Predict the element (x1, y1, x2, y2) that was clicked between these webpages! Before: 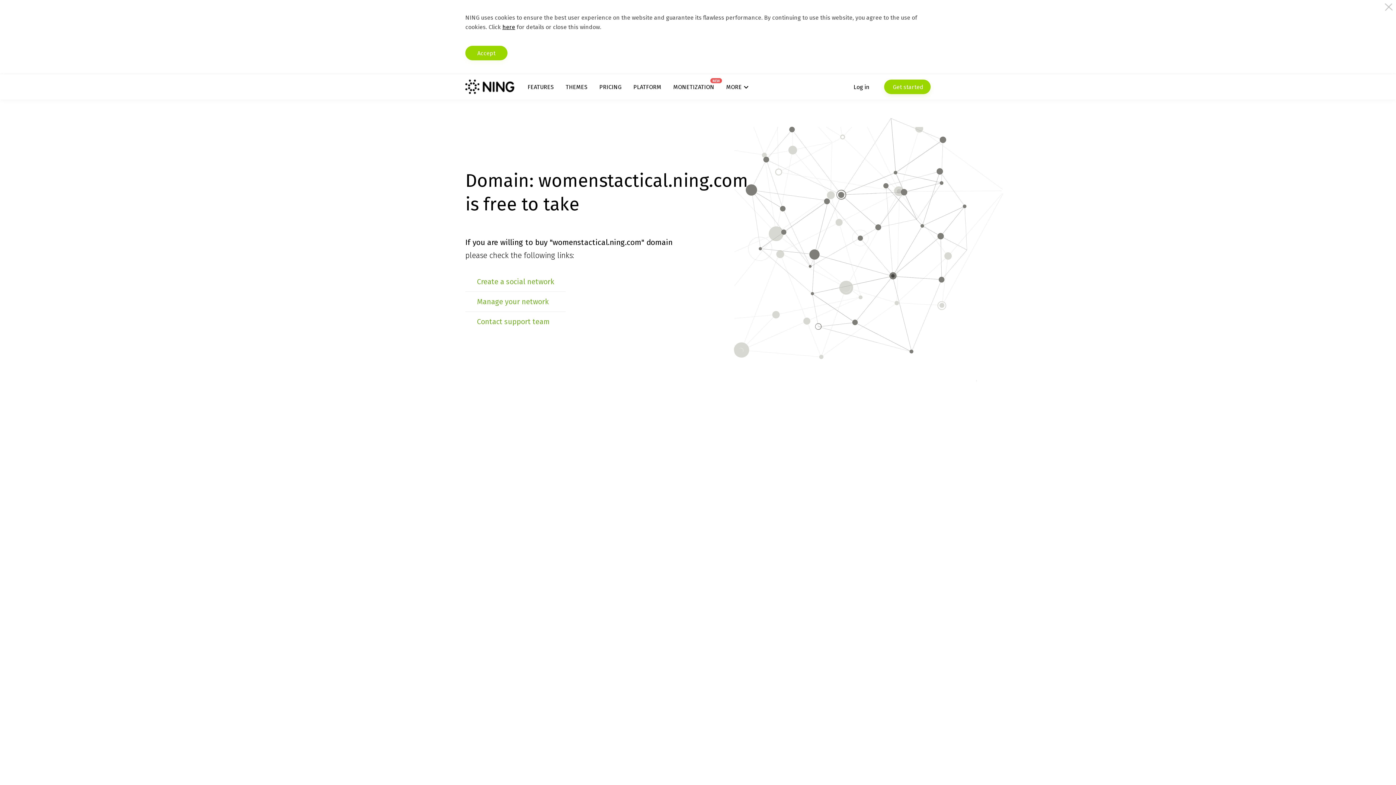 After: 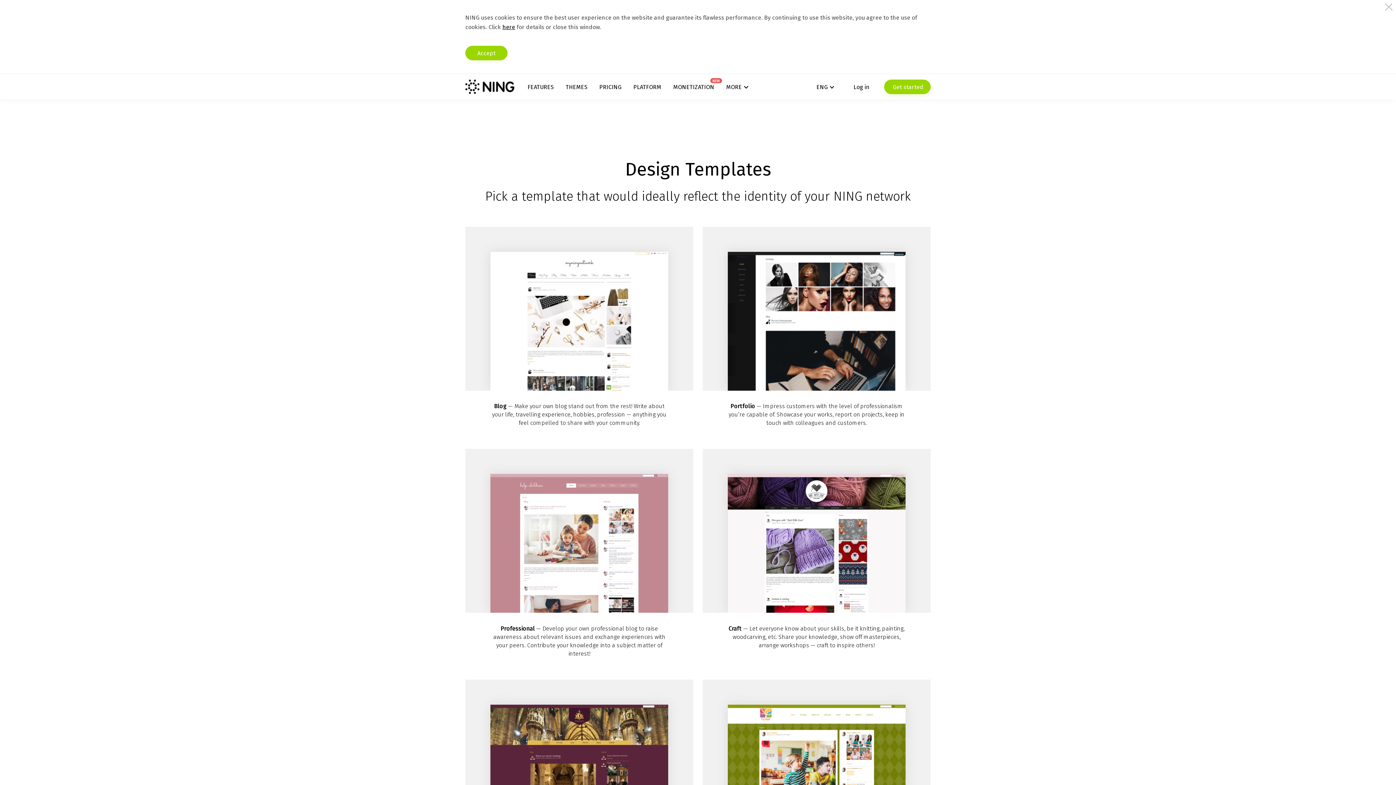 Action: label: THEMES bbox: (565, 83, 587, 90)